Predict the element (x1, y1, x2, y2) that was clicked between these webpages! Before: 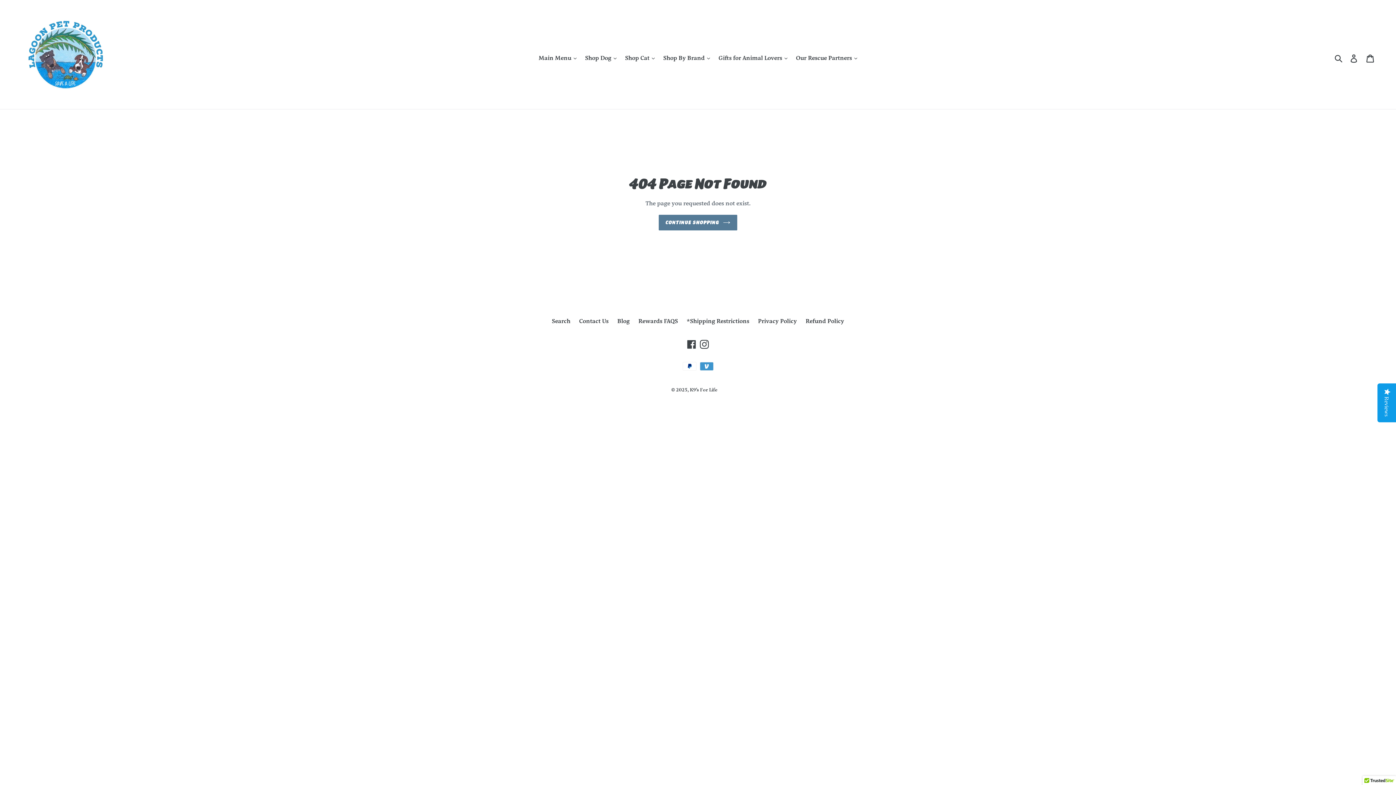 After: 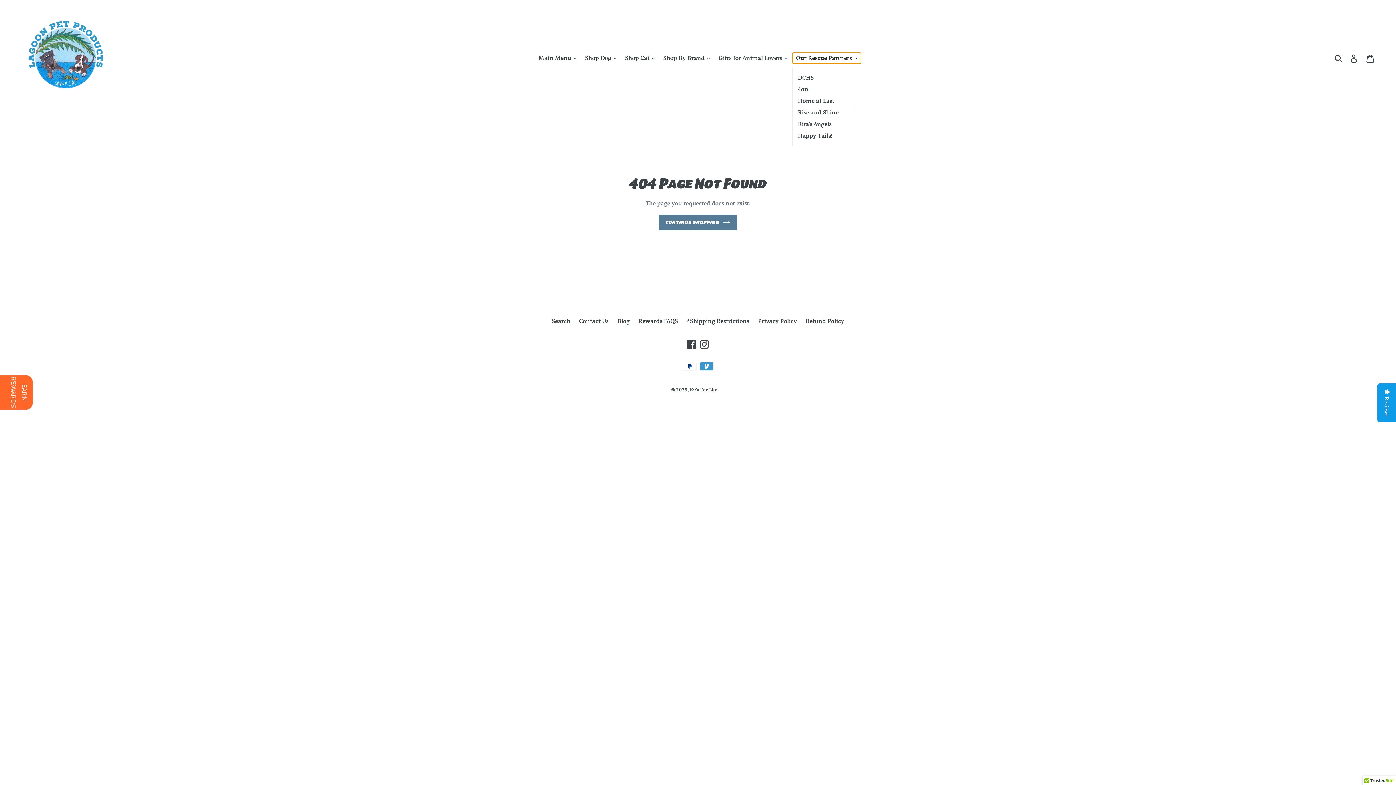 Action: bbox: (792, 52, 860, 63) label: Our Rescue Partners 